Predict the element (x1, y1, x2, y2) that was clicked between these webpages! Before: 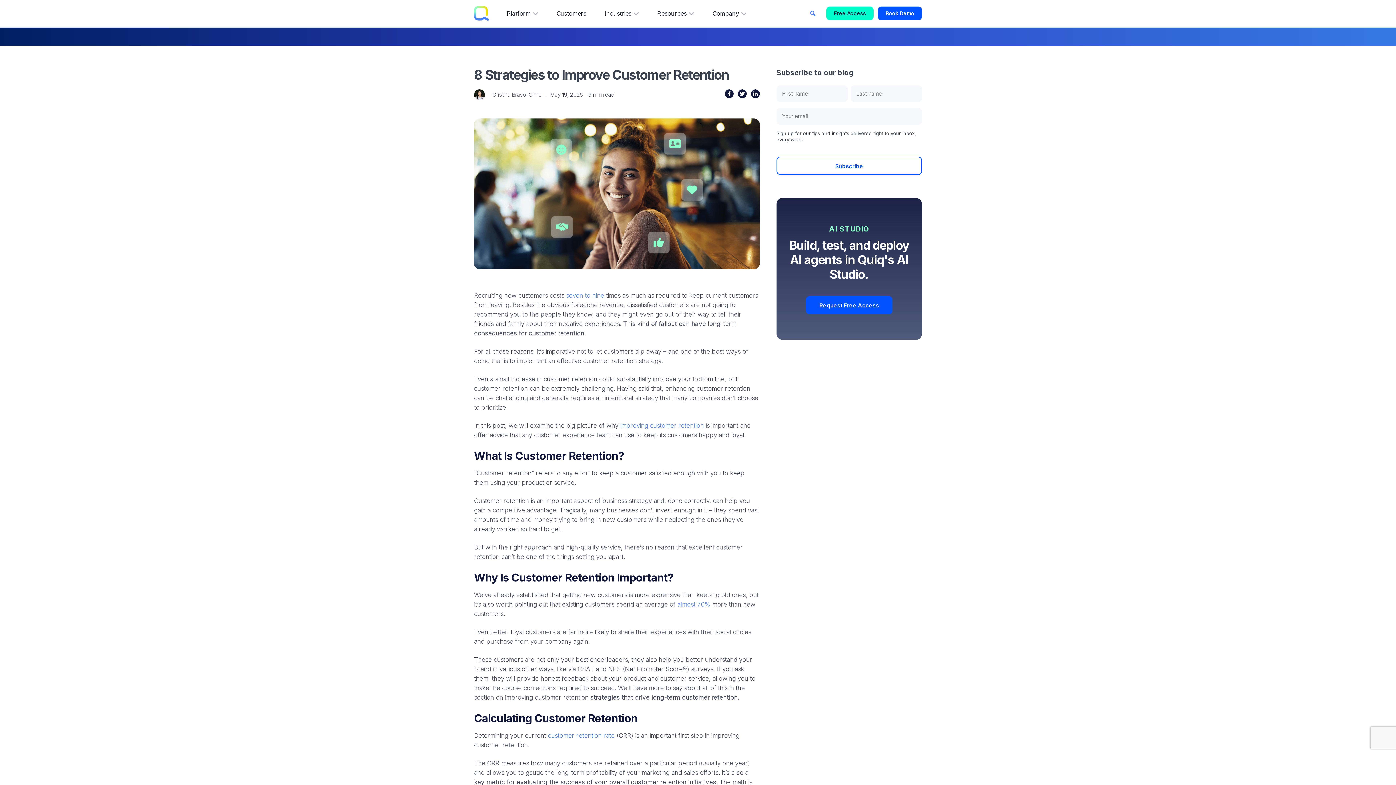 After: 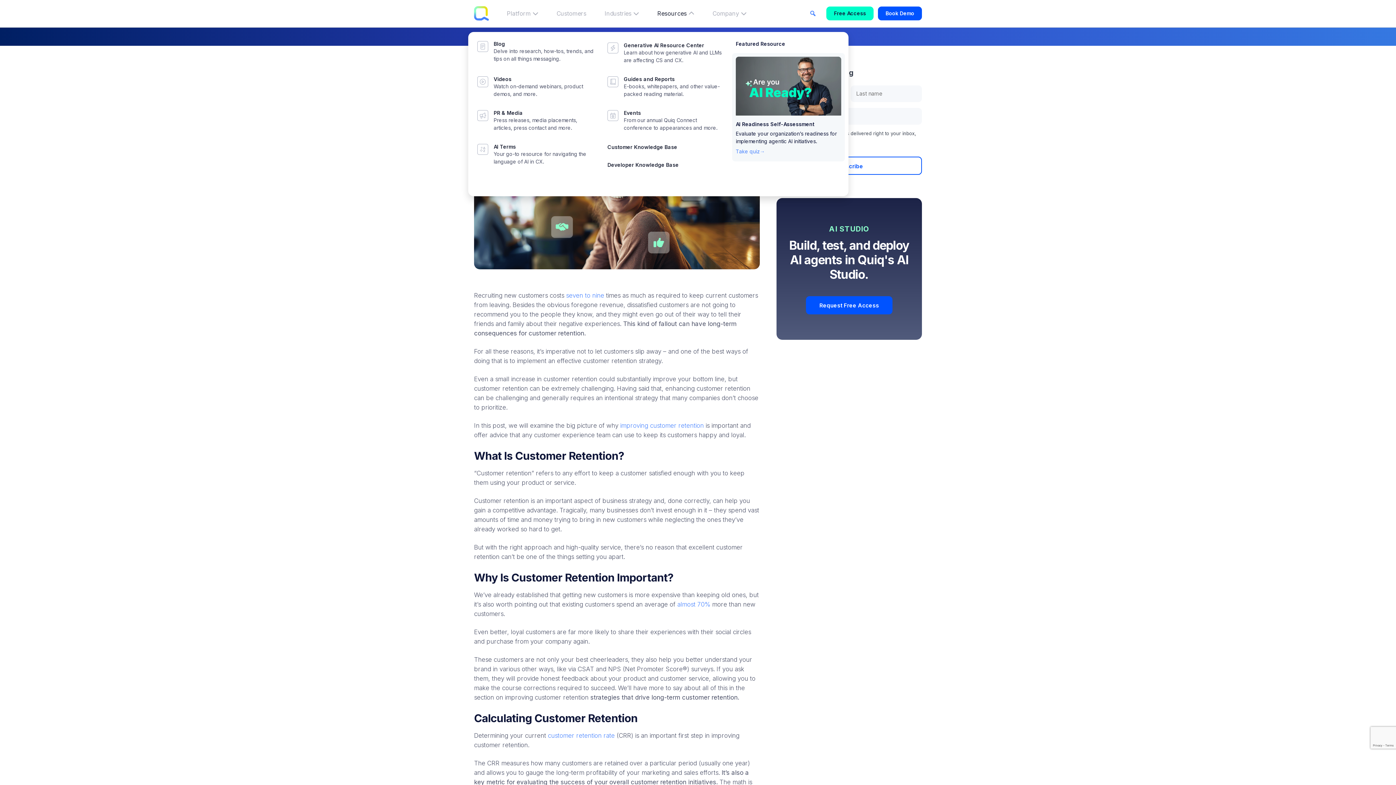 Action: bbox: (657, 7, 694, 20) label: Resources